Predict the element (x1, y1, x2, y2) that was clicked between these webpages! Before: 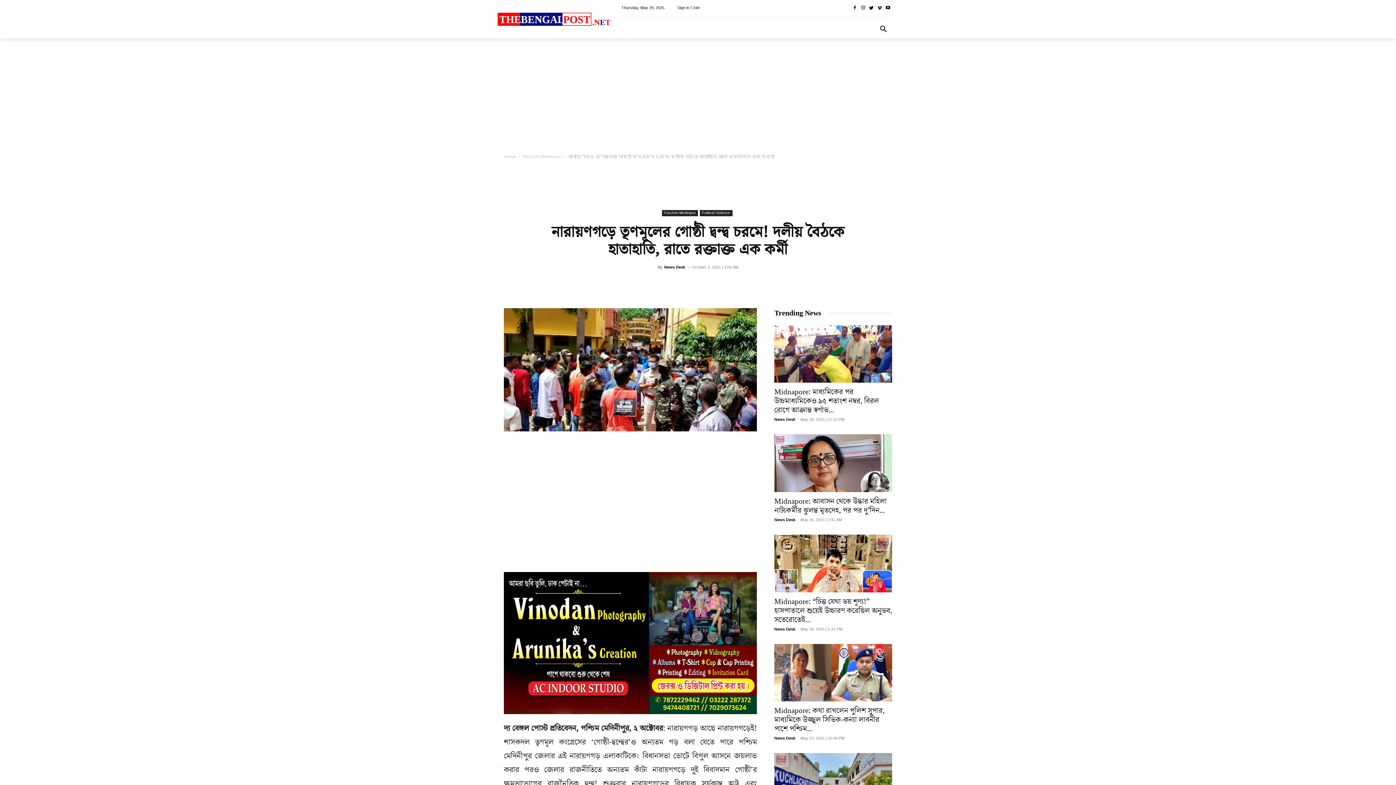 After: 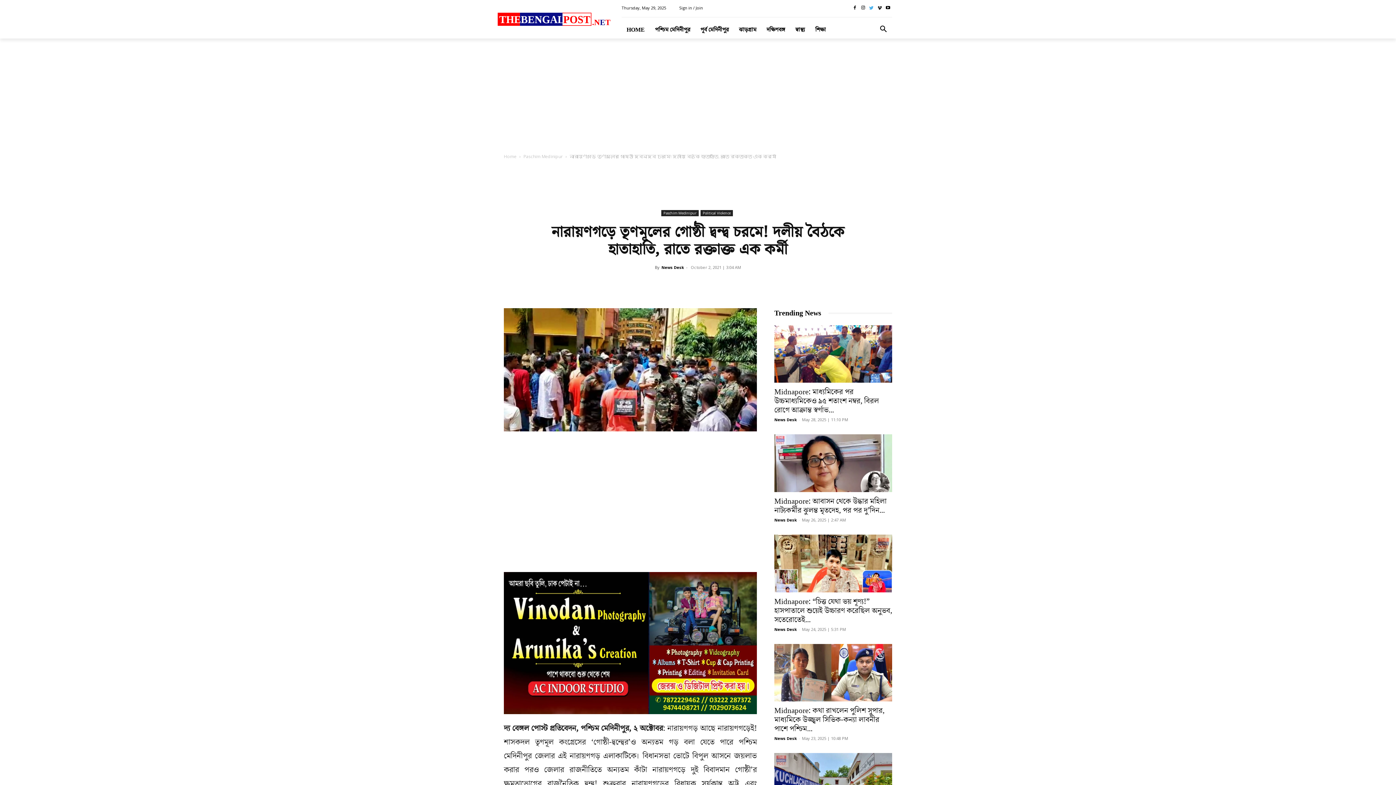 Action: bbox: (867, 4, 875, 12)